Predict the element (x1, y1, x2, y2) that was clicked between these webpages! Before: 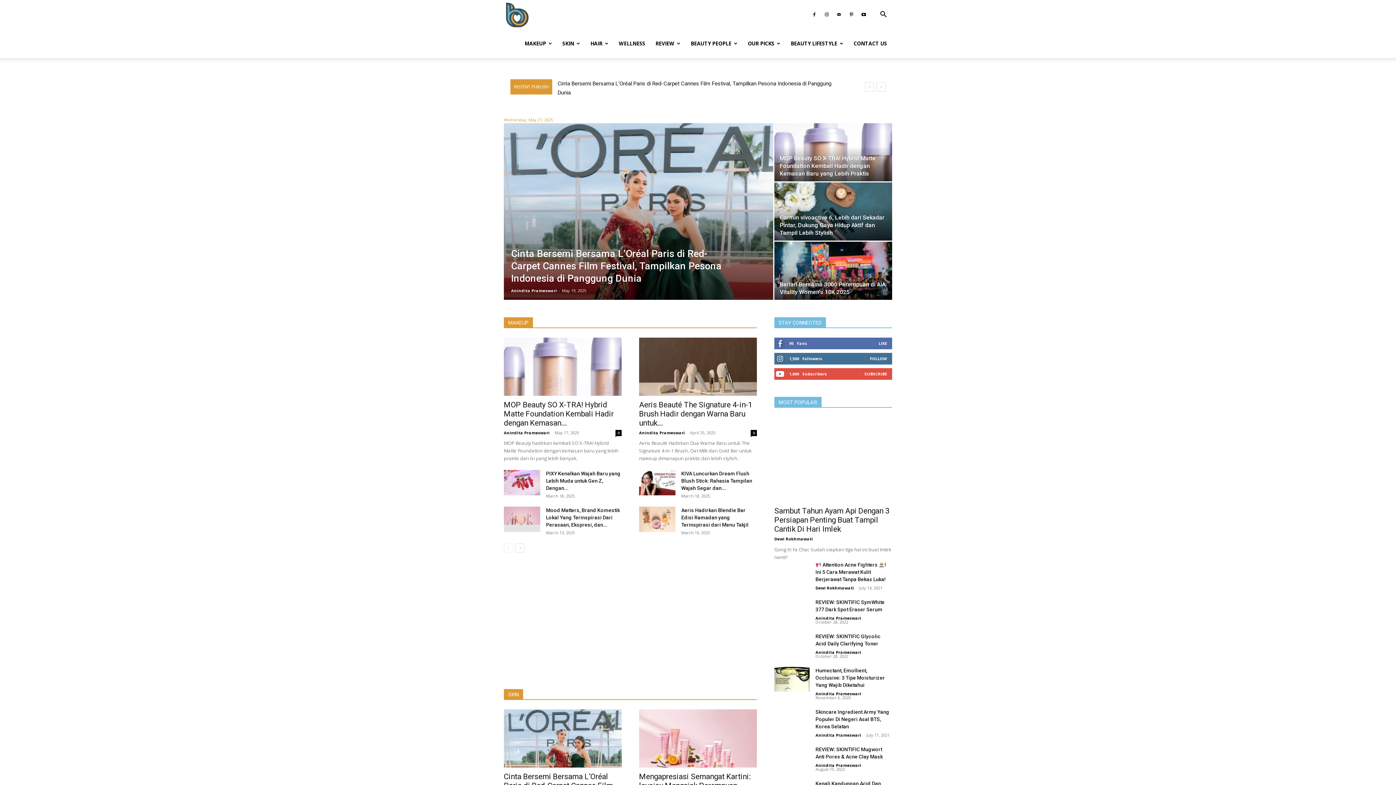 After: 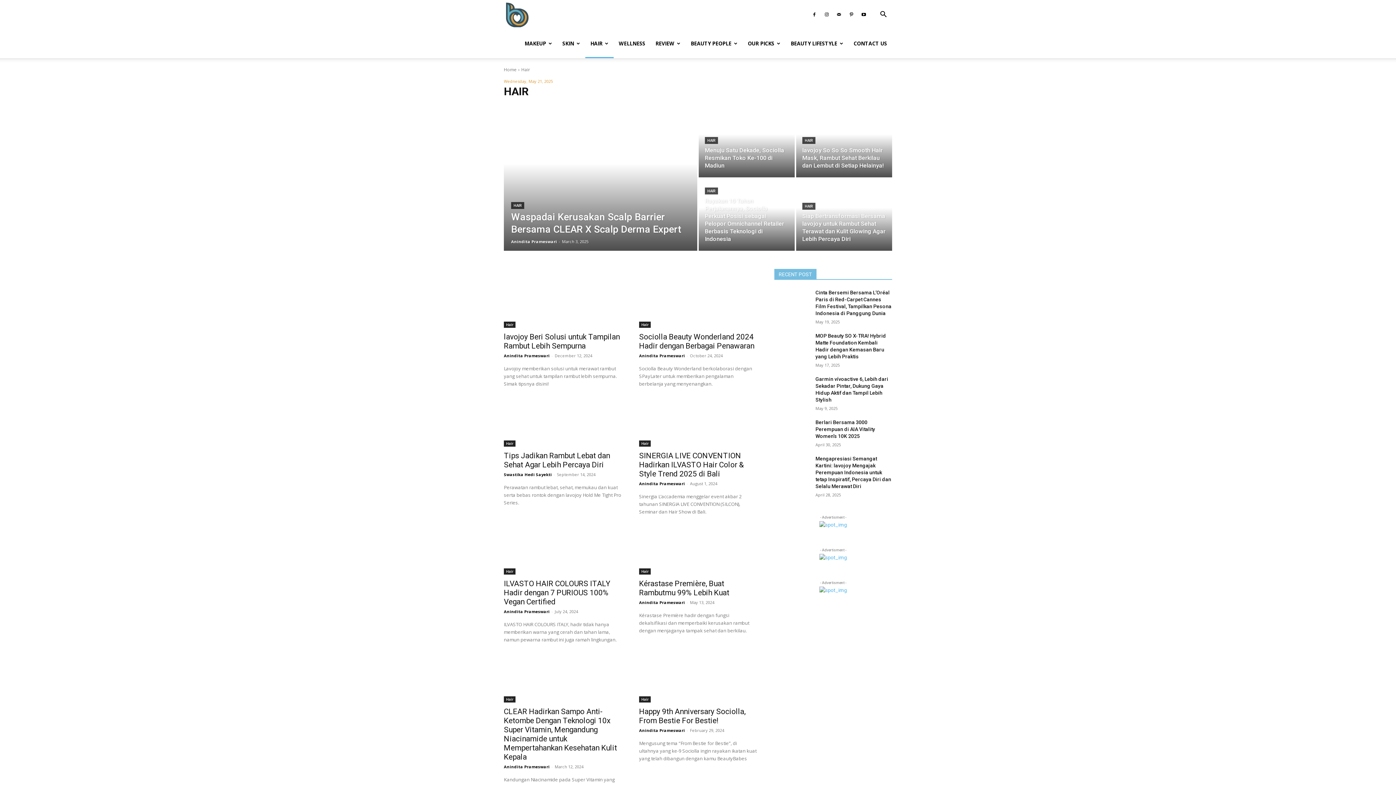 Action: label: HAIR bbox: (585, 29, 613, 58)